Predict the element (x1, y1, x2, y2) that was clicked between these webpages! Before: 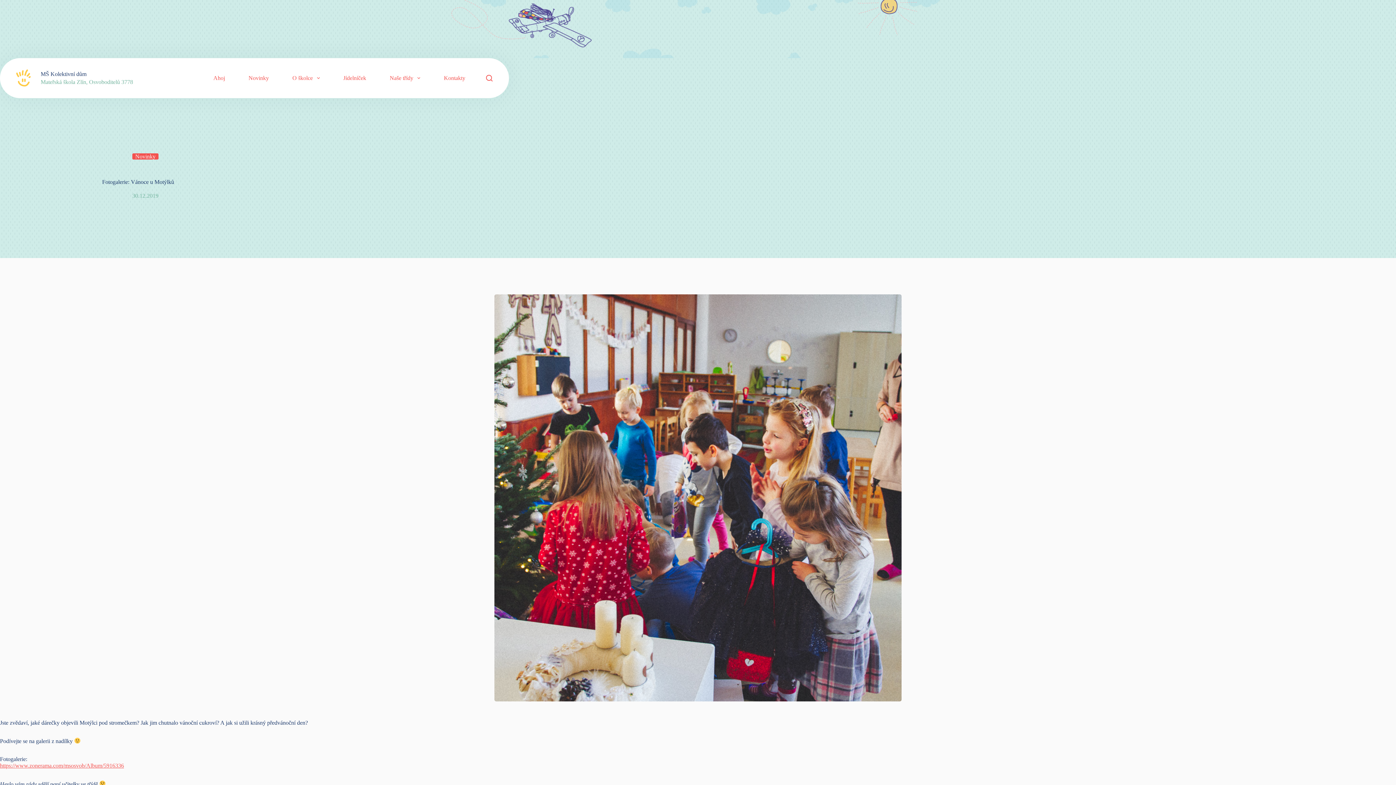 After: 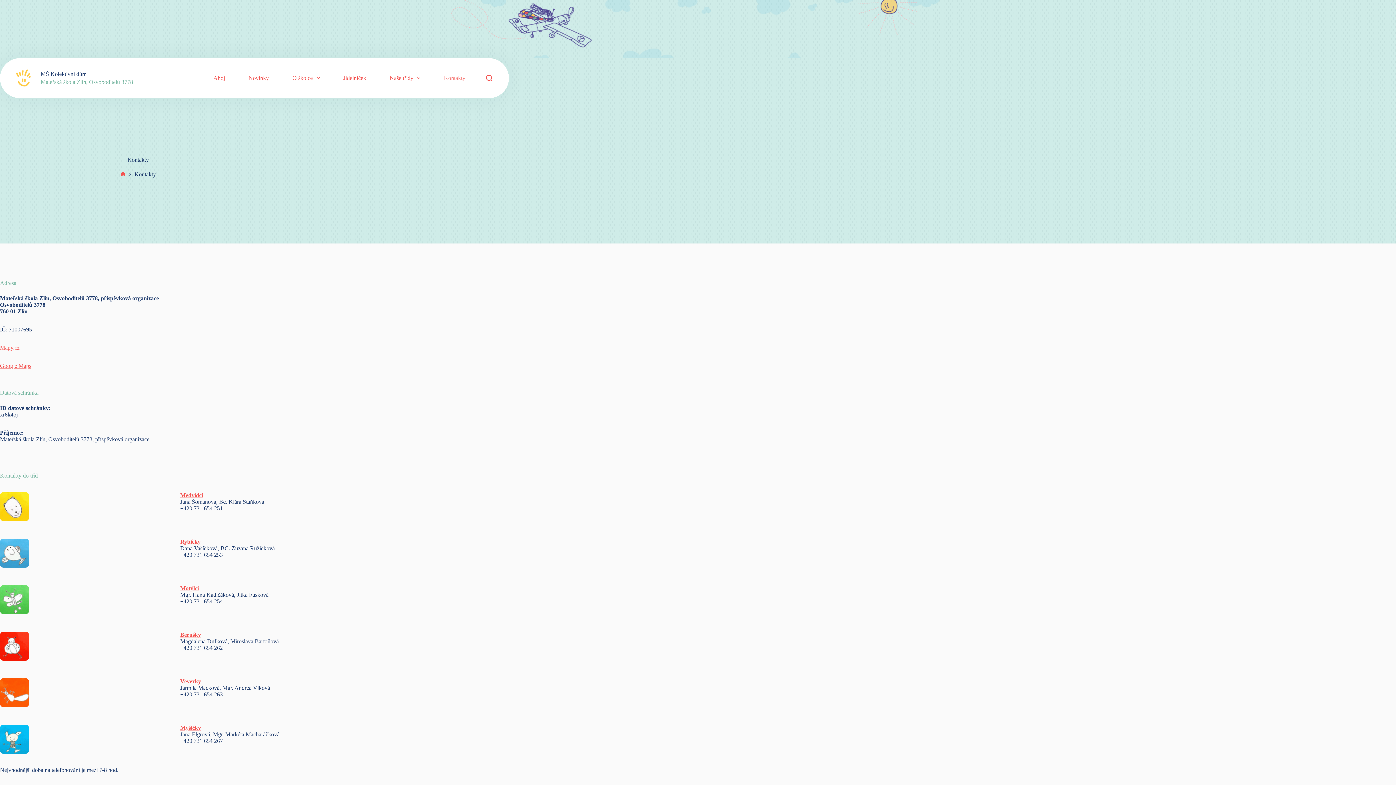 Action: bbox: (437, 58, 471, 98) label: Kontakty